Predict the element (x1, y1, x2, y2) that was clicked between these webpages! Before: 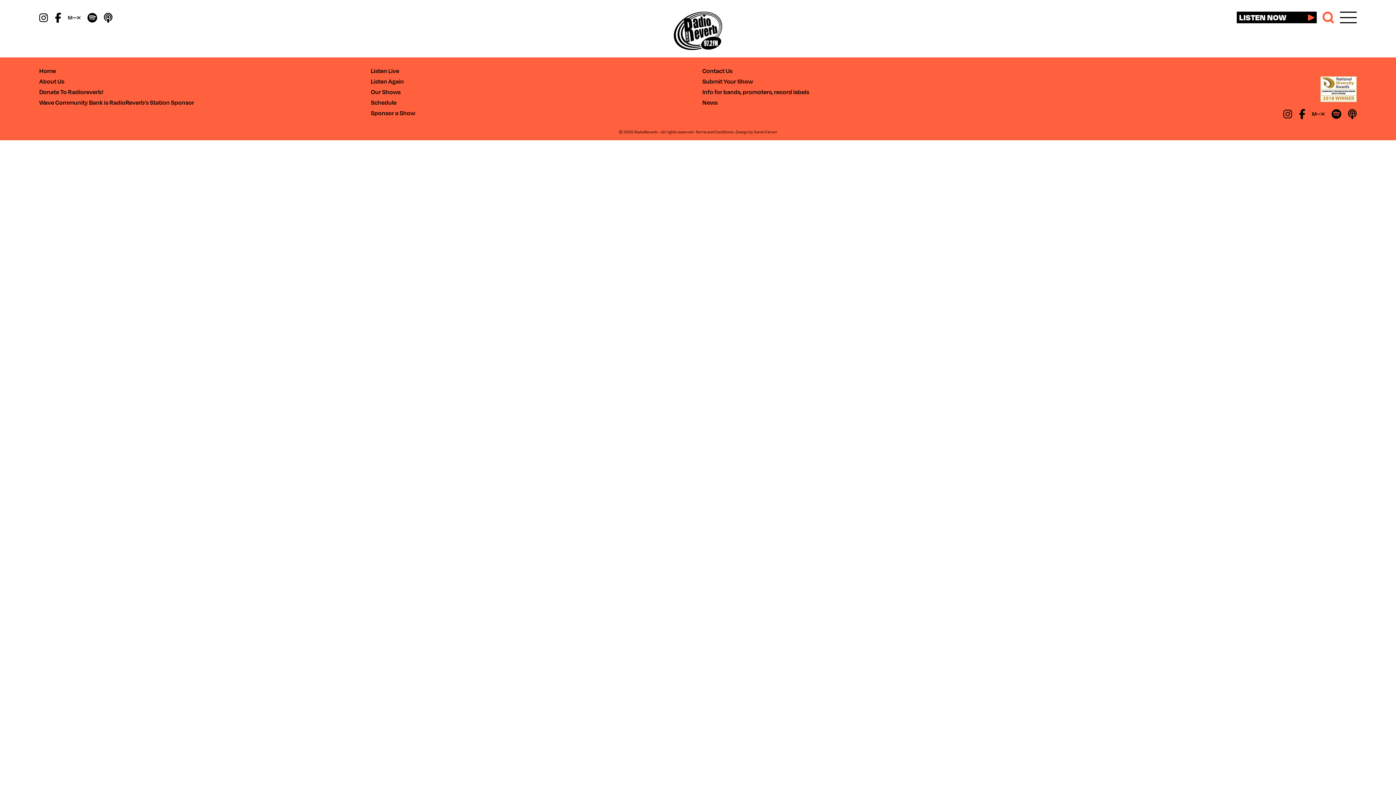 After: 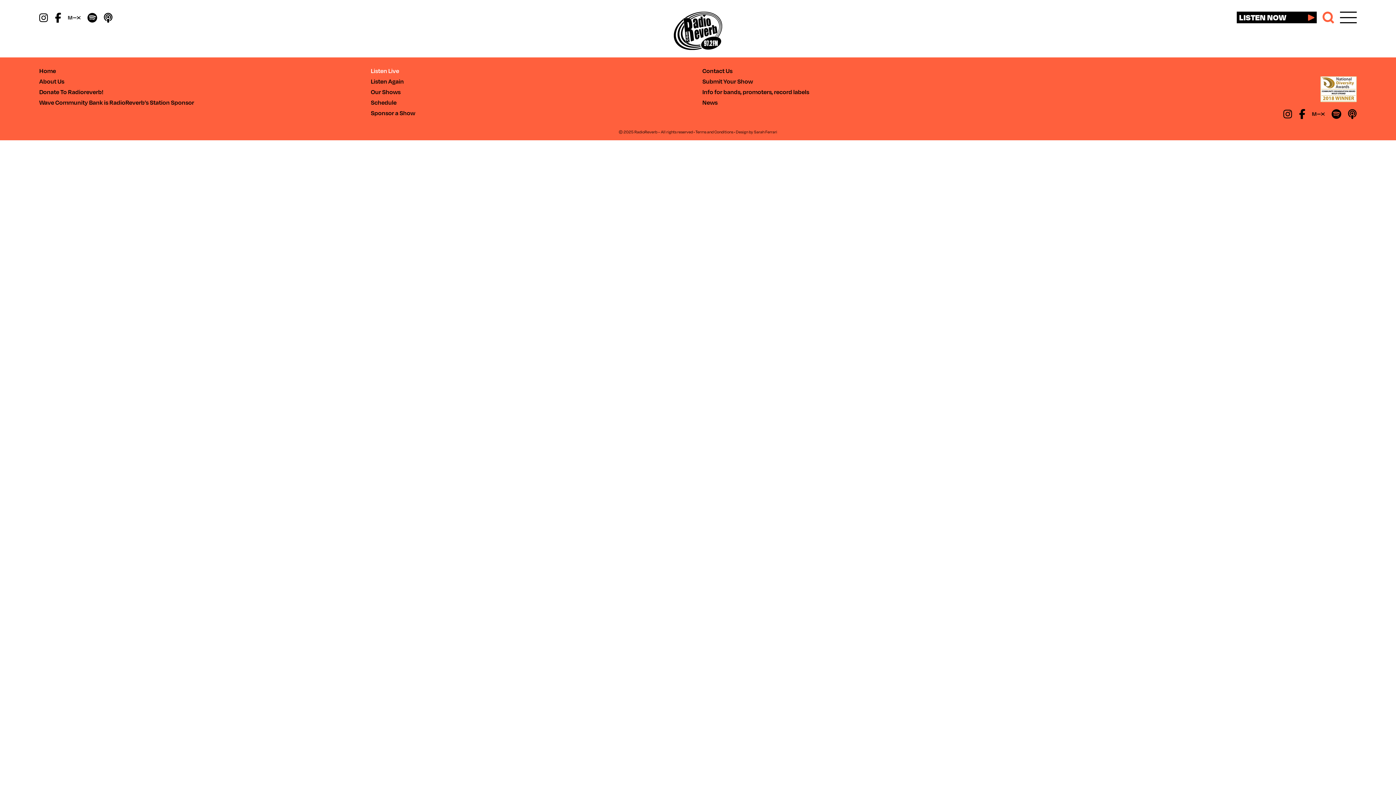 Action: label: Listen Live bbox: (370, 66, 399, 74)